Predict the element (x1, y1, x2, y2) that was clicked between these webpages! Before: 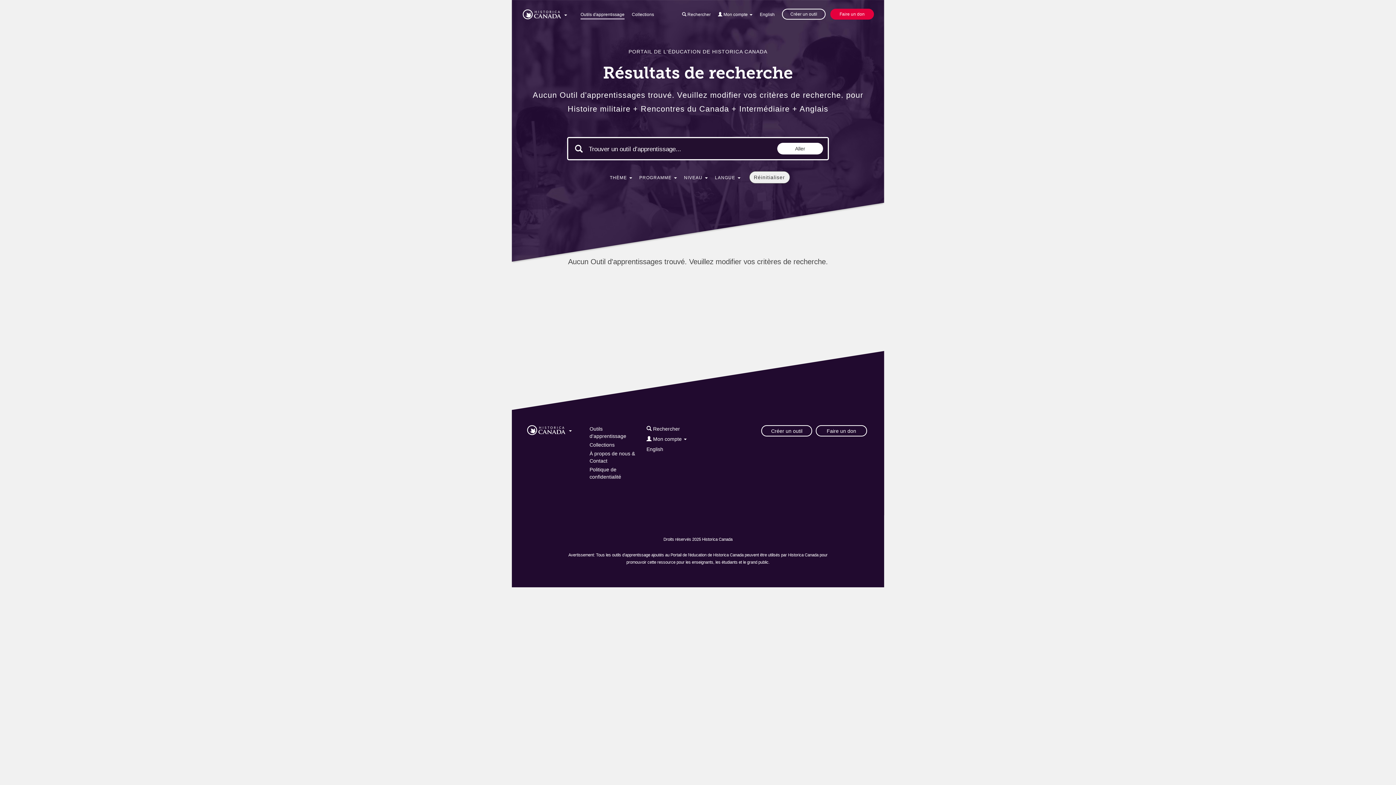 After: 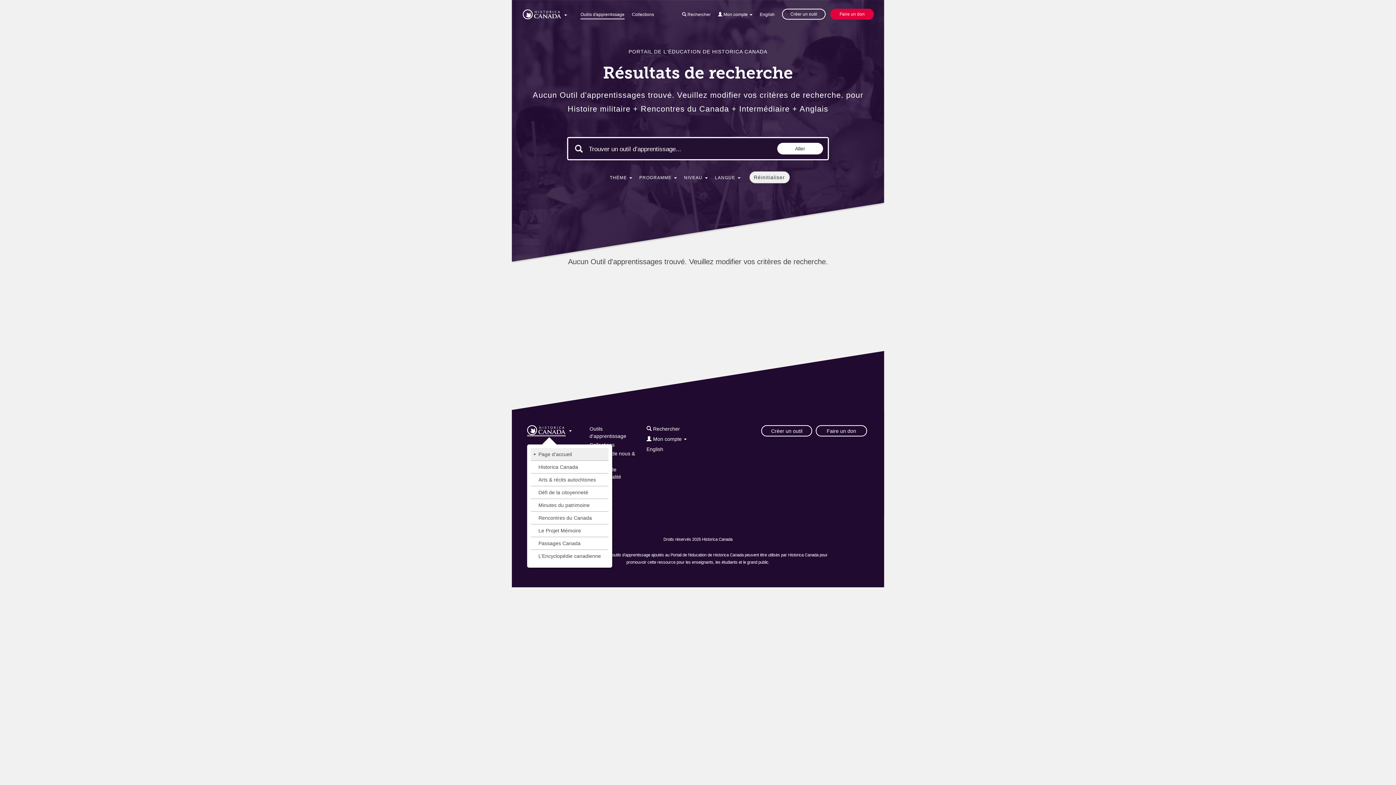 Action: bbox: (527, 425, 571, 443)